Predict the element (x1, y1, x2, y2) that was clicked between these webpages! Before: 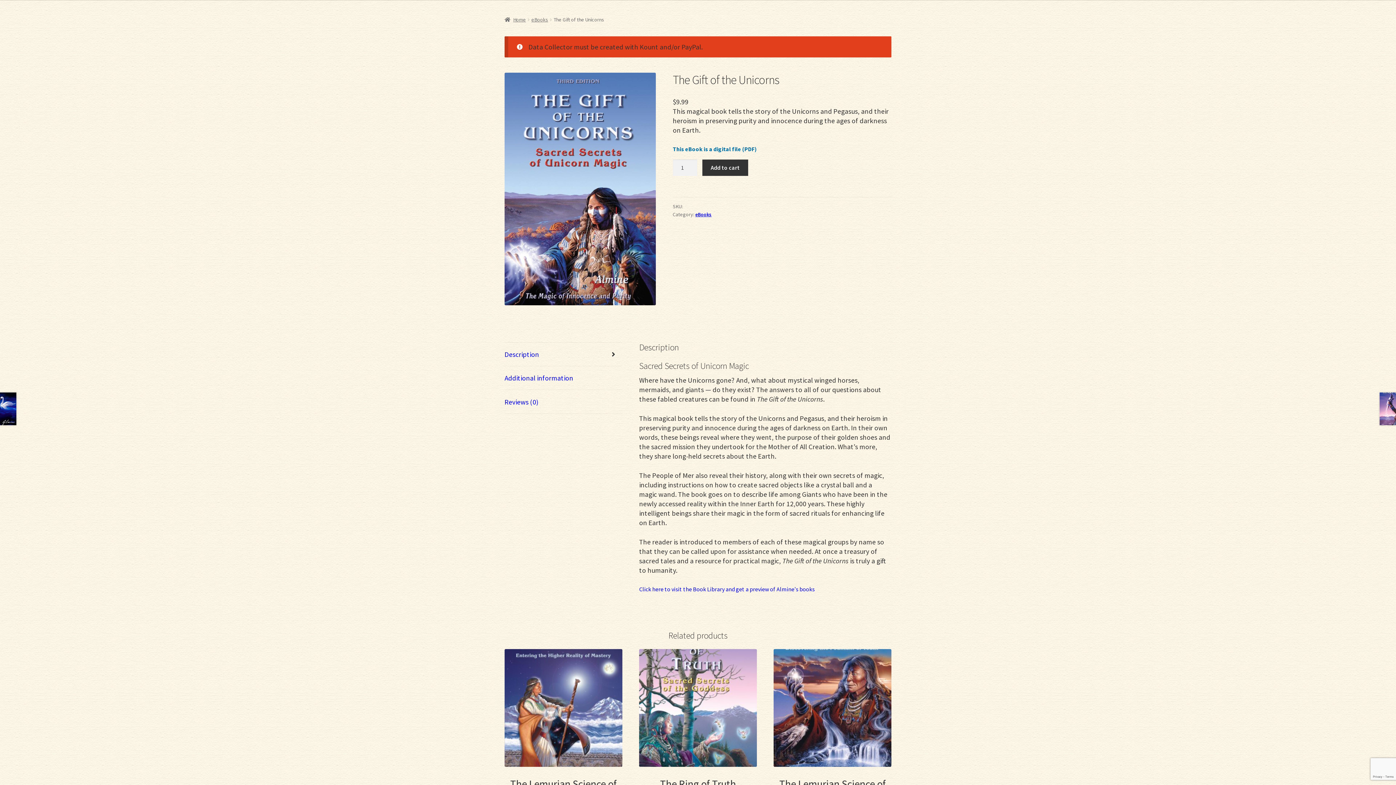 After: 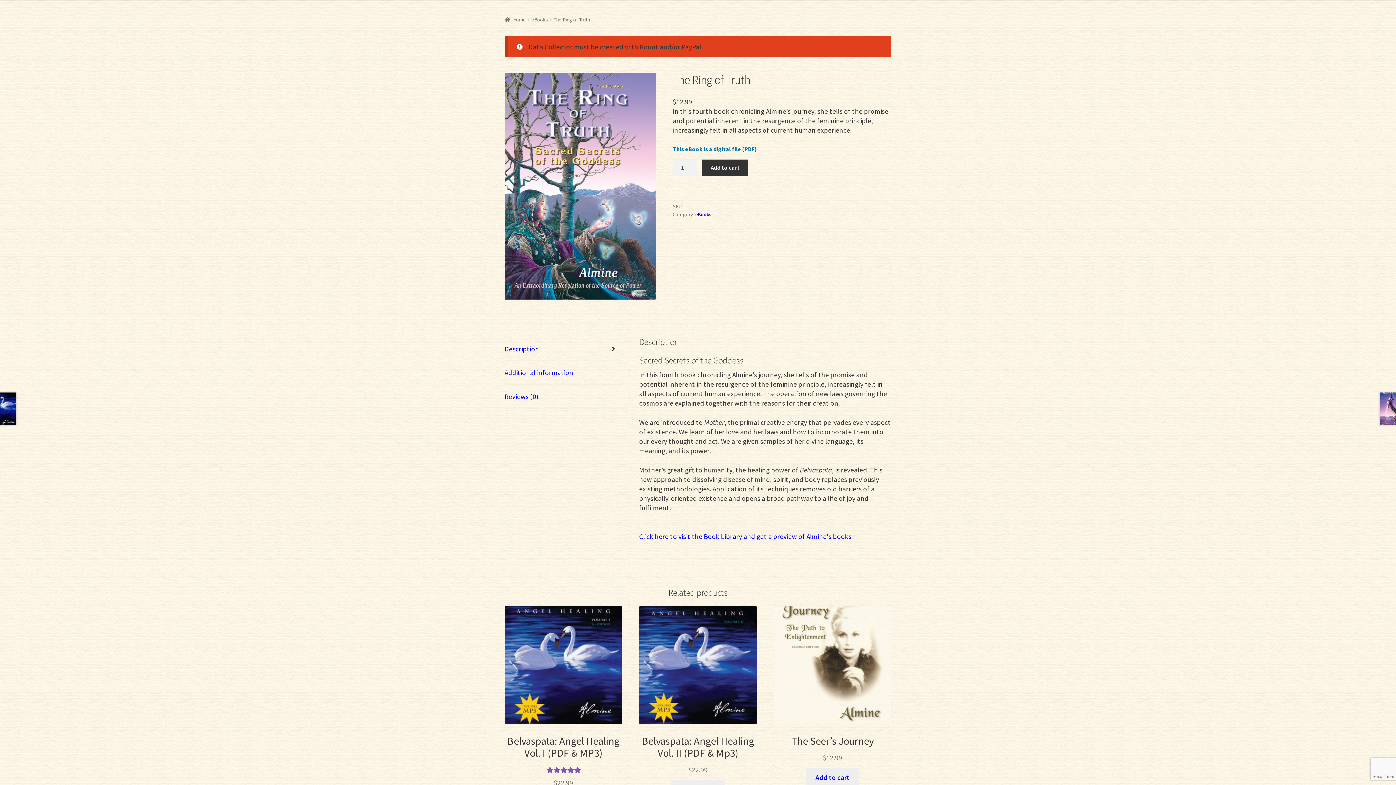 Action: bbox: (639, 649, 757, 805) label: The Ring of Truth
$12.99